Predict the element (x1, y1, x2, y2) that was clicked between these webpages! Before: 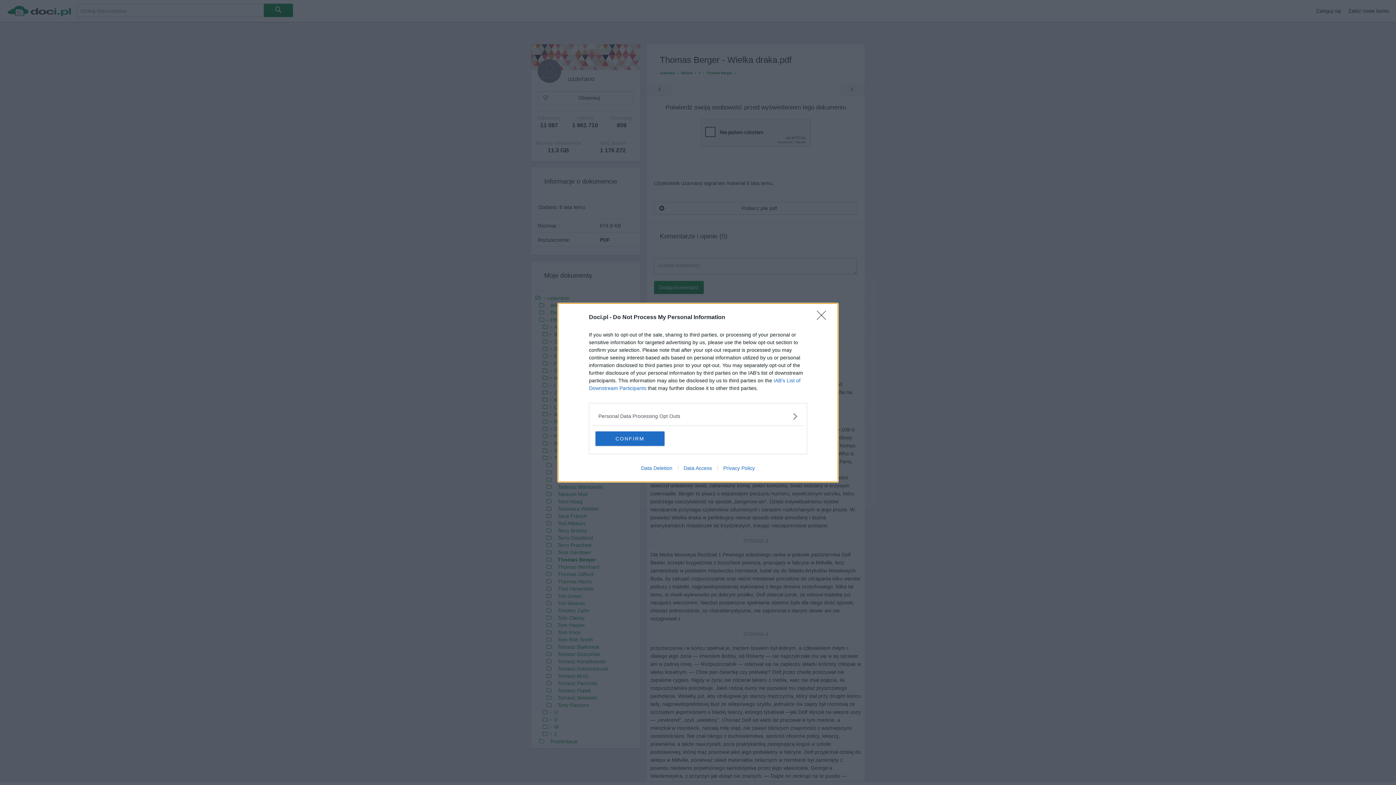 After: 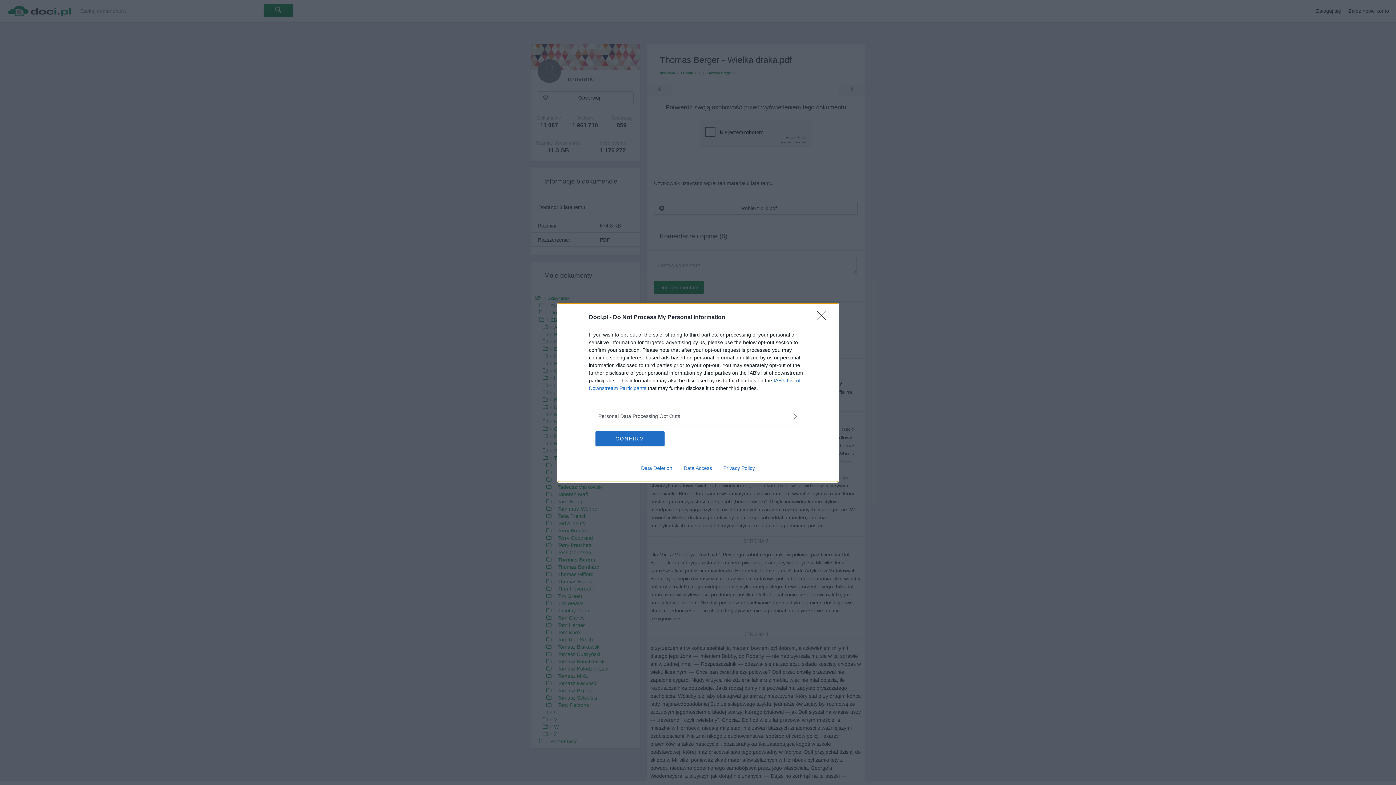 Action: bbox: (717, 465, 760, 471) label: Privacy Policy